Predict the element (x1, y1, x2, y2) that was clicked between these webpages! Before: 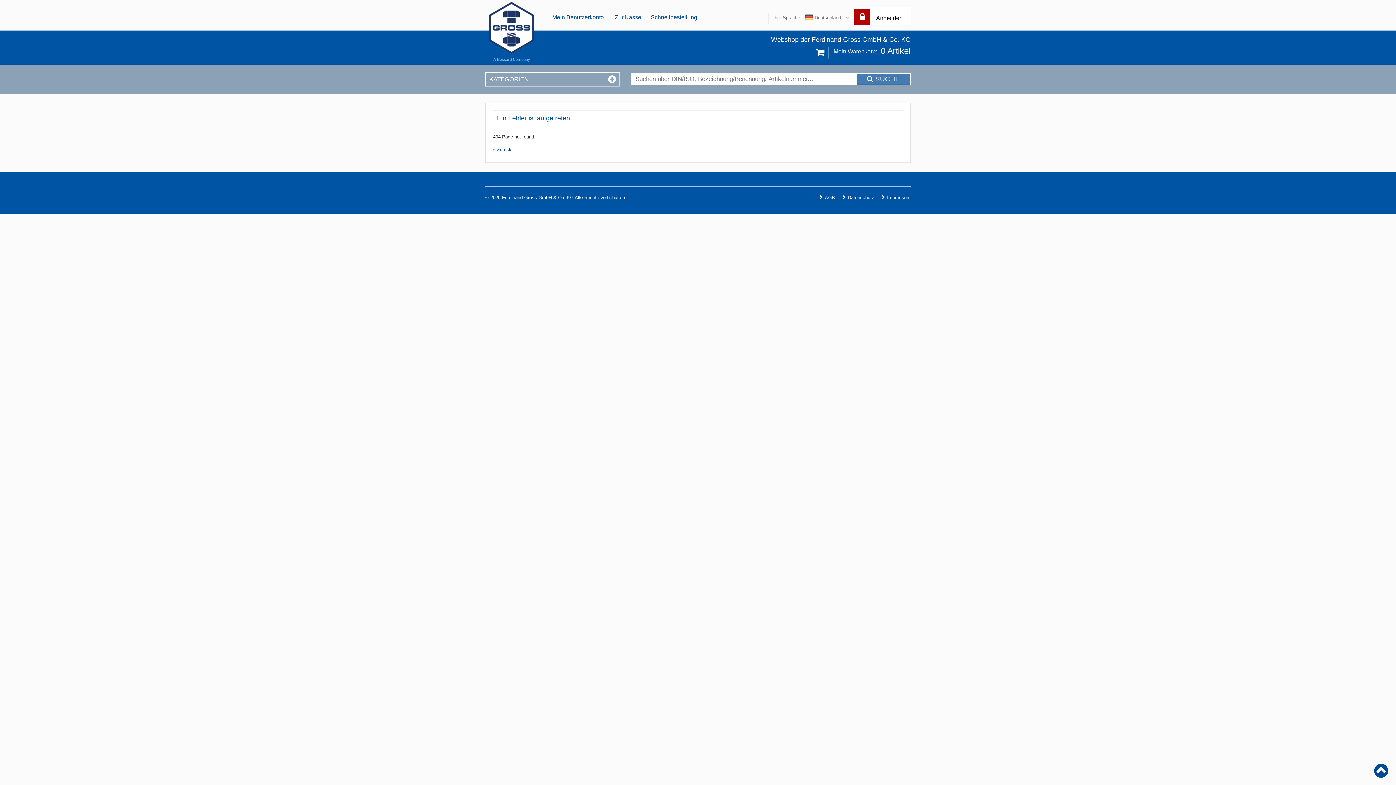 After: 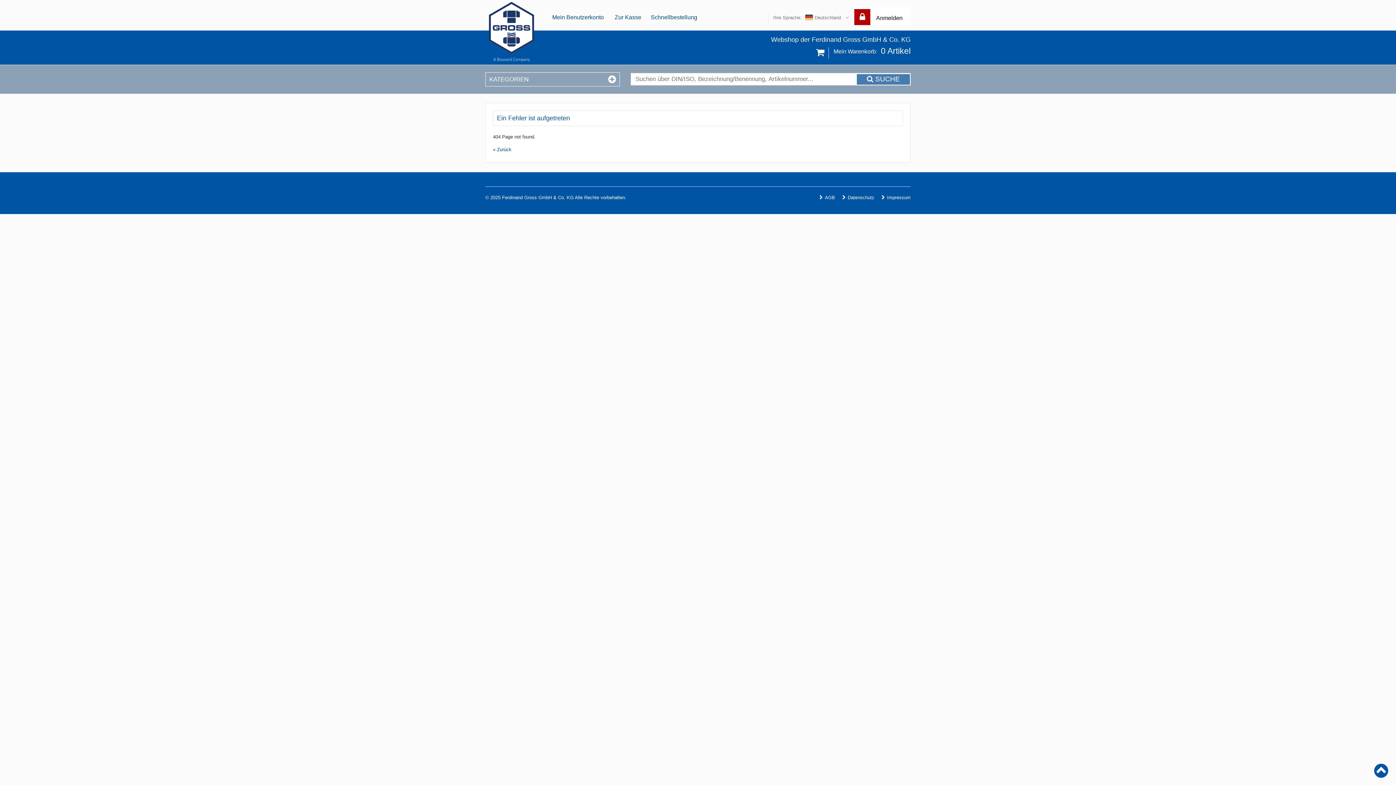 Action: bbox: (1374, 763, 1389, 779)